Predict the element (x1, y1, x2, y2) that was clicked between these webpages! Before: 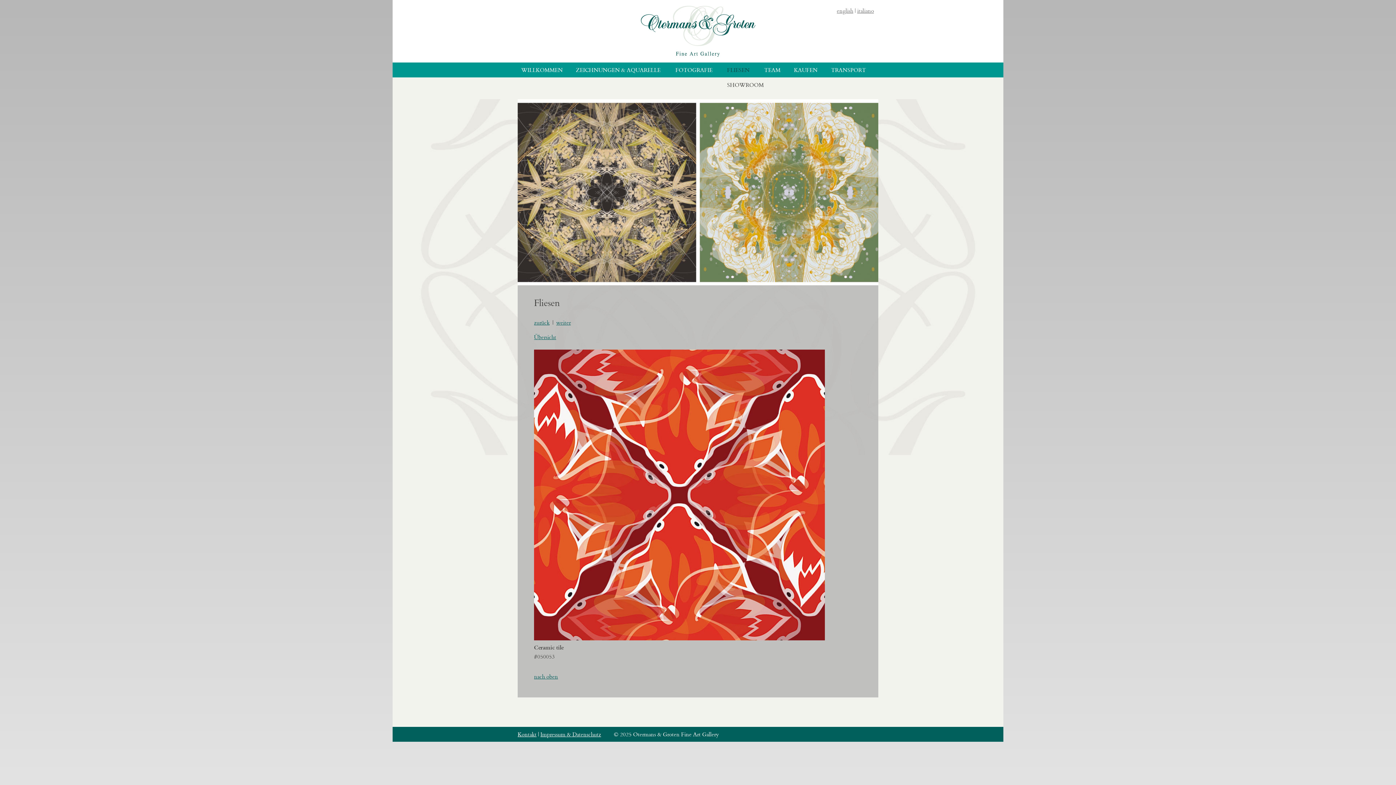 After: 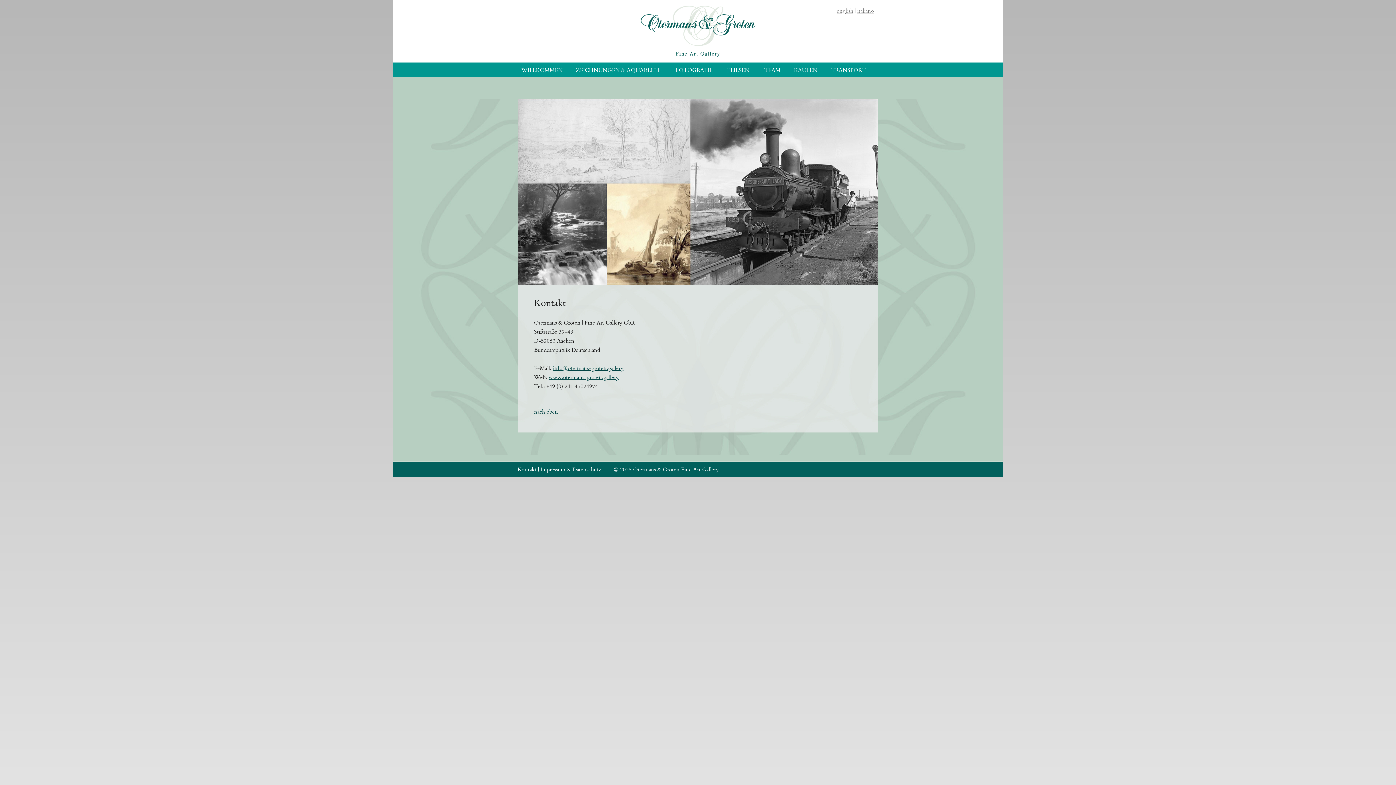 Action: bbox: (517, 730, 536, 738) label: Kontakt